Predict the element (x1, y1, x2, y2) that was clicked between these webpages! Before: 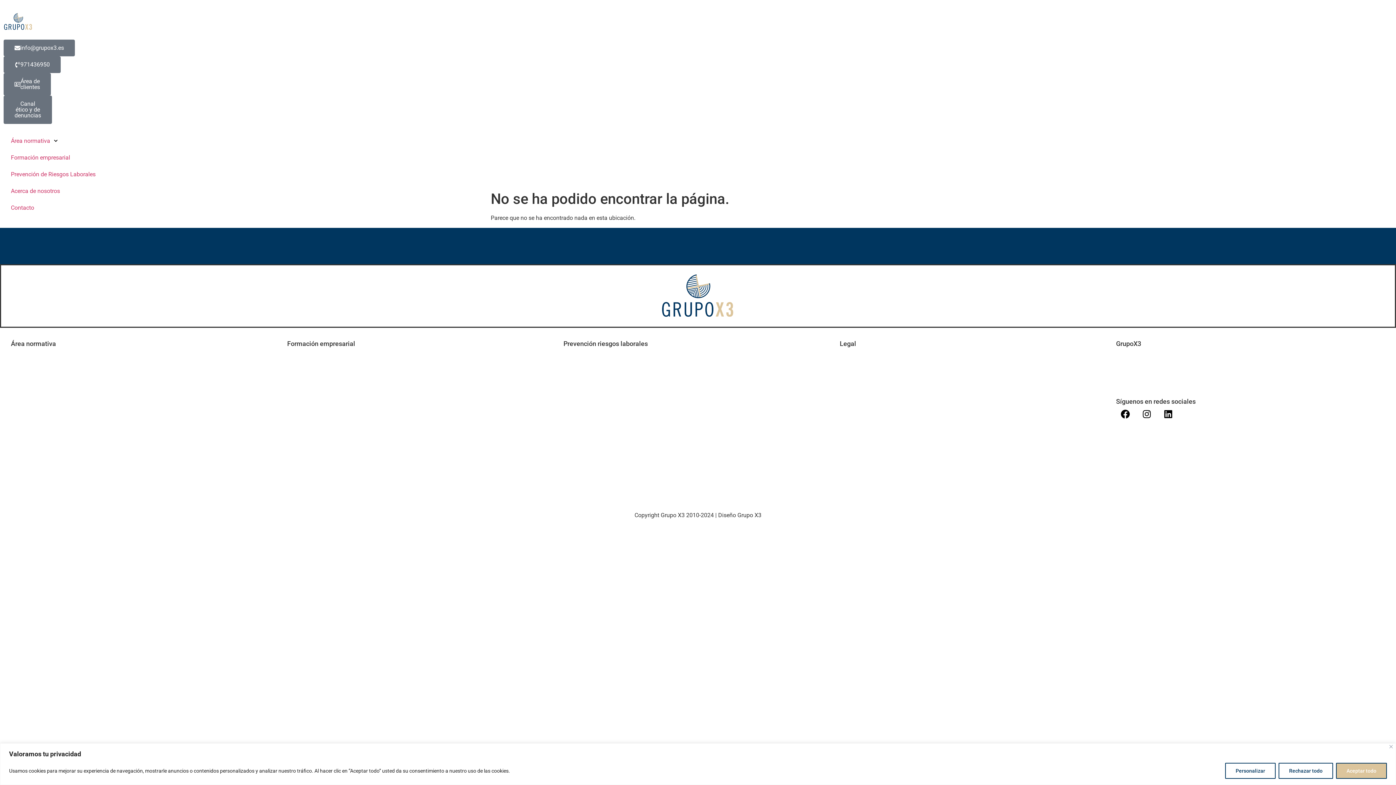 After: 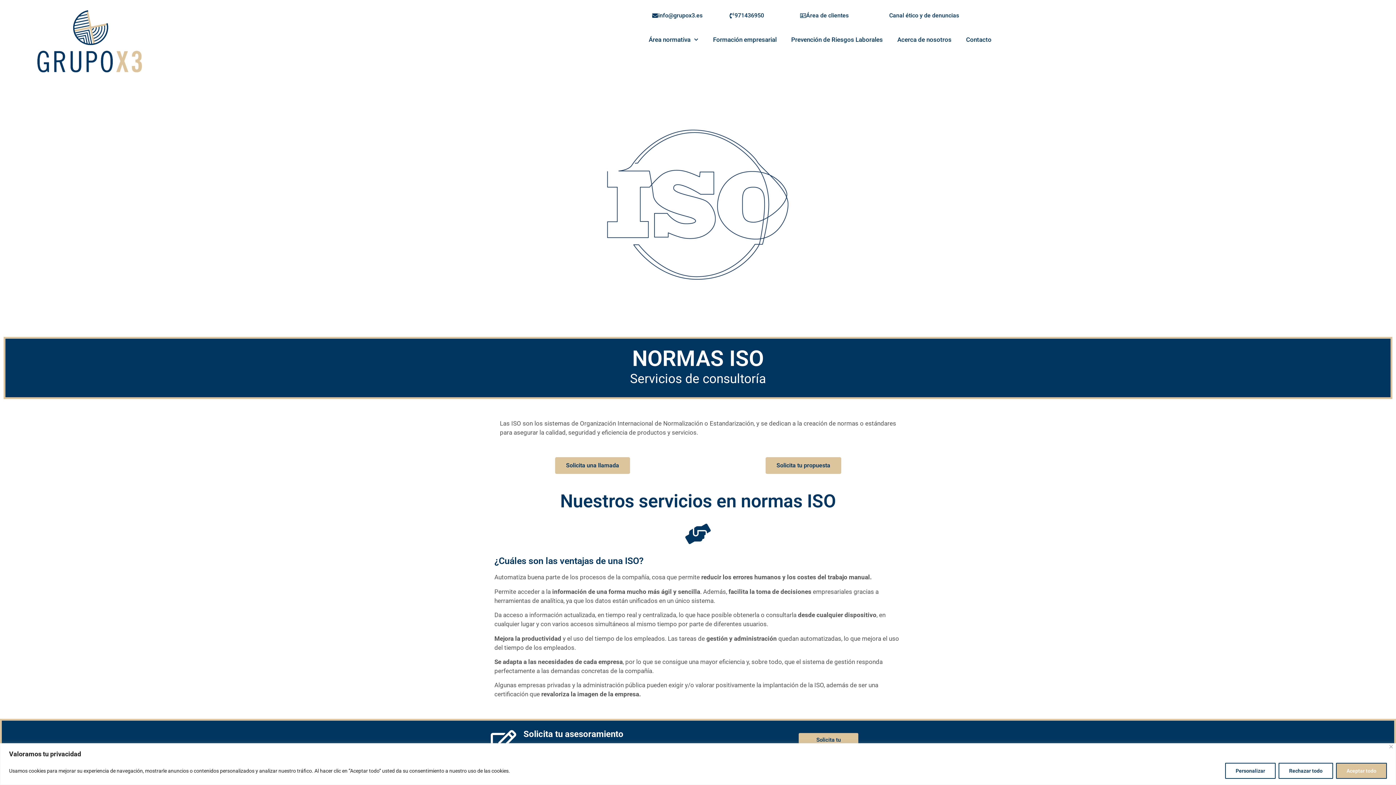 Action: label: ISO bbox: (10, 399, 18, 405)